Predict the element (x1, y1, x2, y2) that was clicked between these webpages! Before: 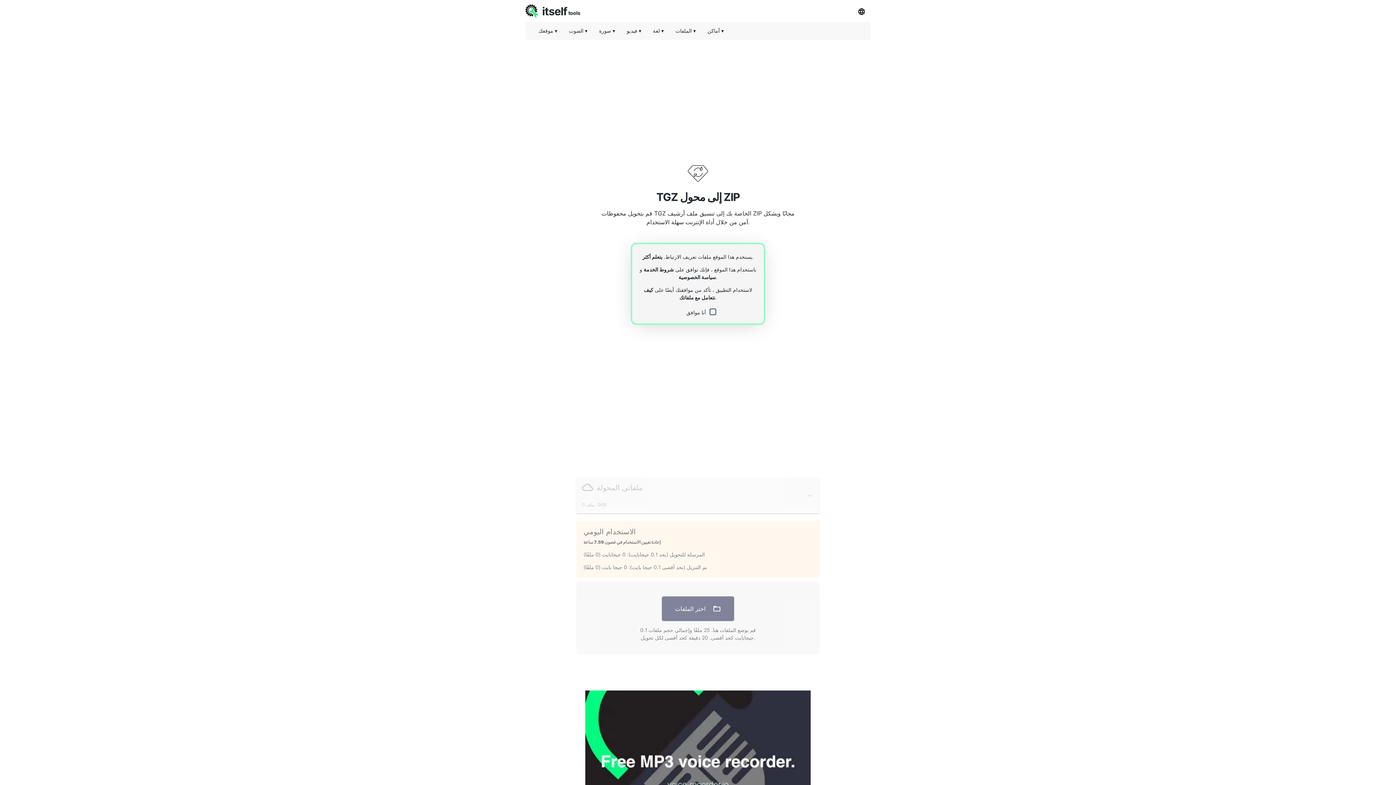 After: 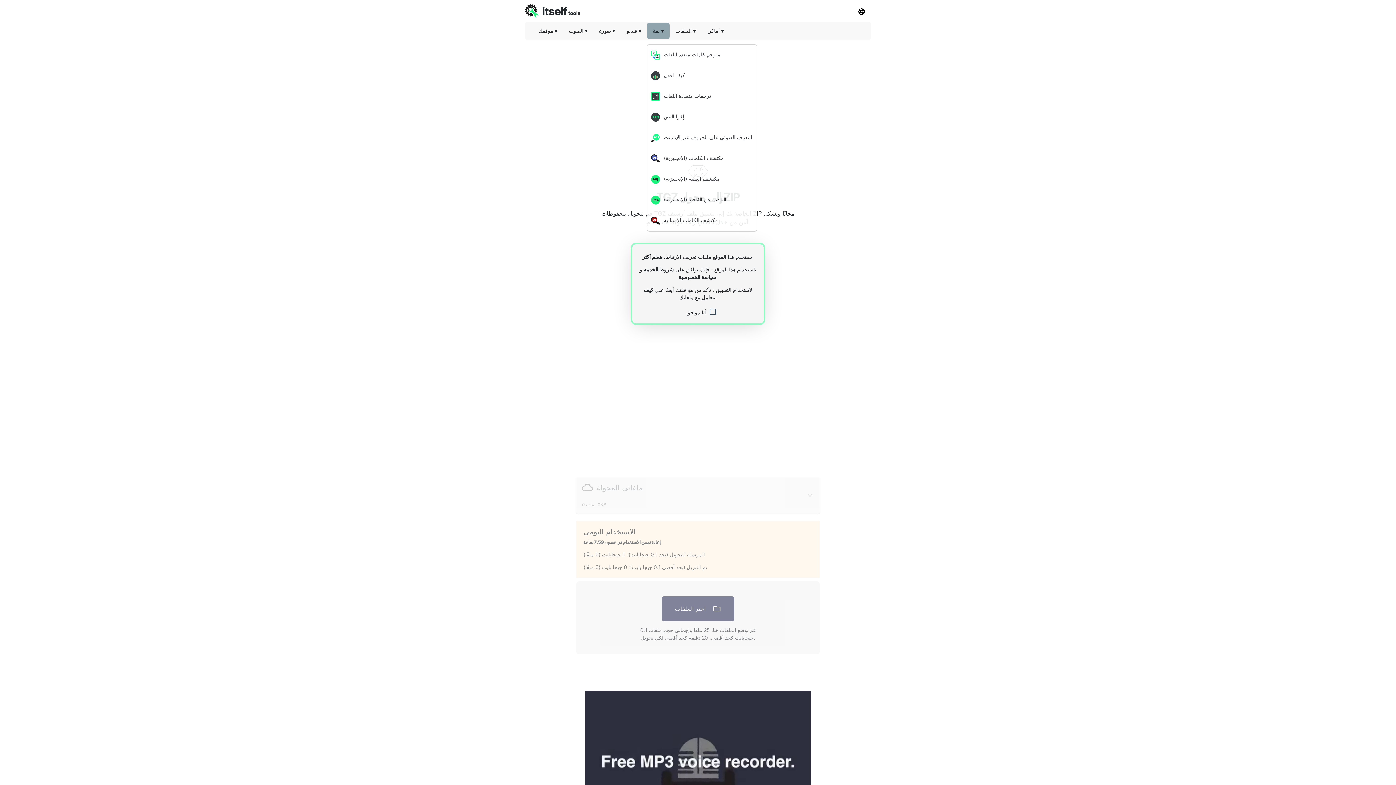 Action: bbox: (647, 22, 669, 38) label: لغة ▾